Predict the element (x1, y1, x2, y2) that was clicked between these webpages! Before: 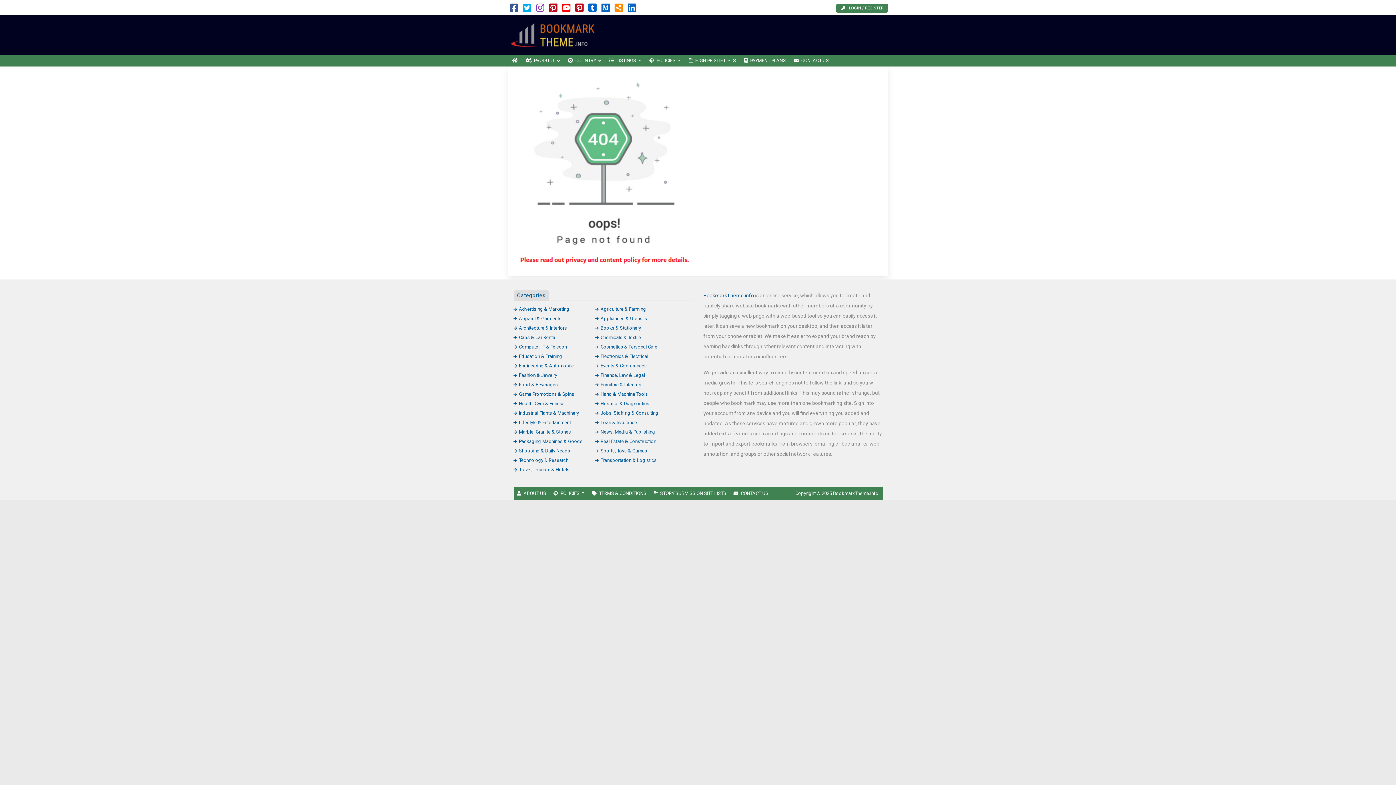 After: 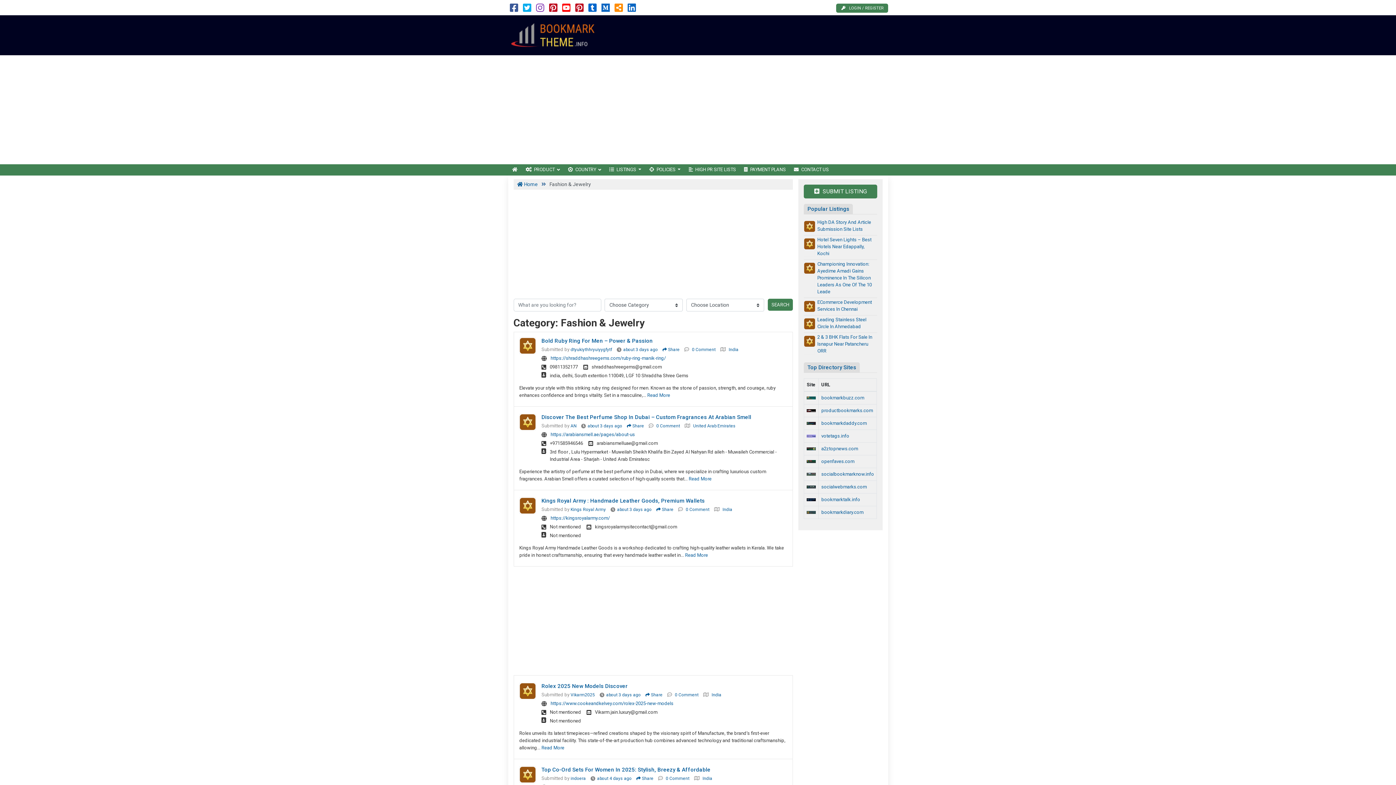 Action: label: Fashion & Jewelry bbox: (513, 372, 557, 378)